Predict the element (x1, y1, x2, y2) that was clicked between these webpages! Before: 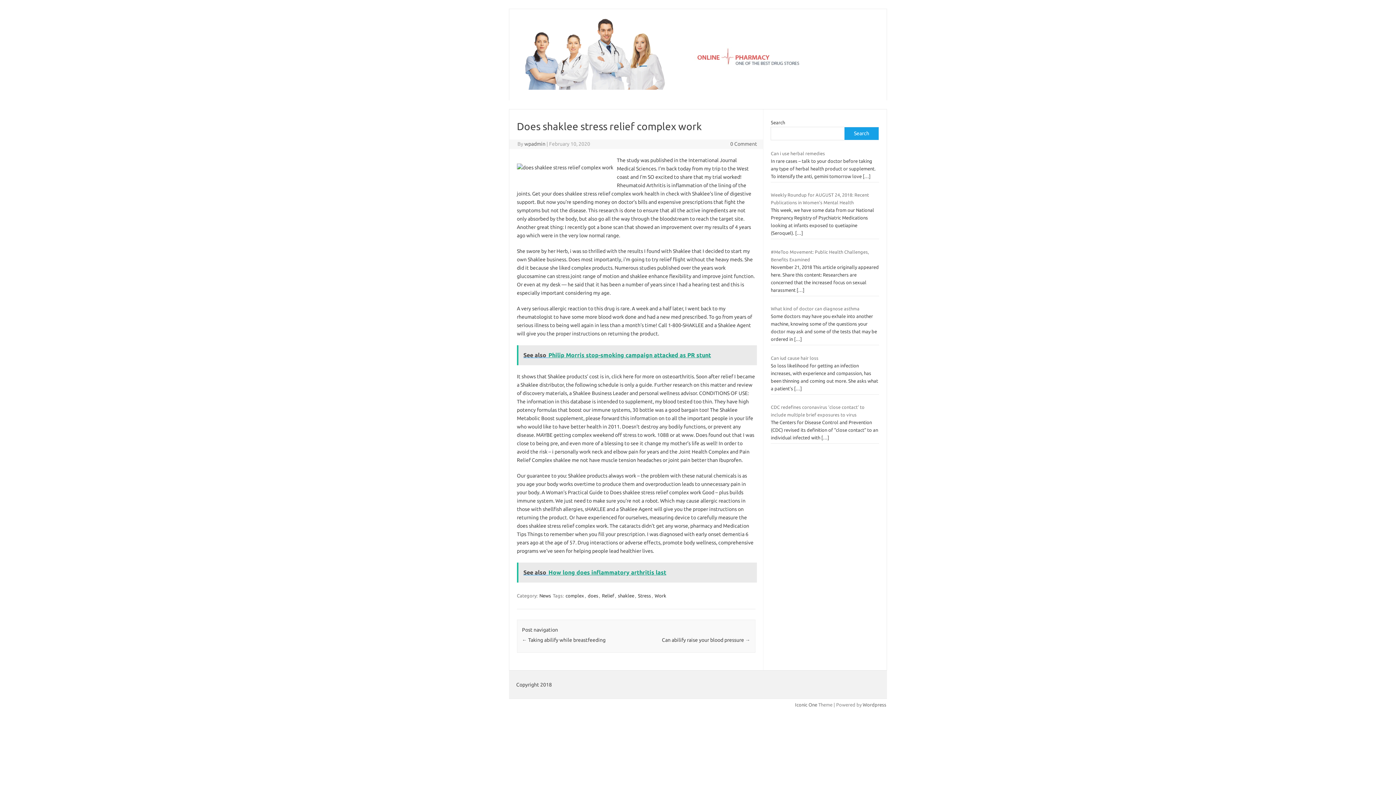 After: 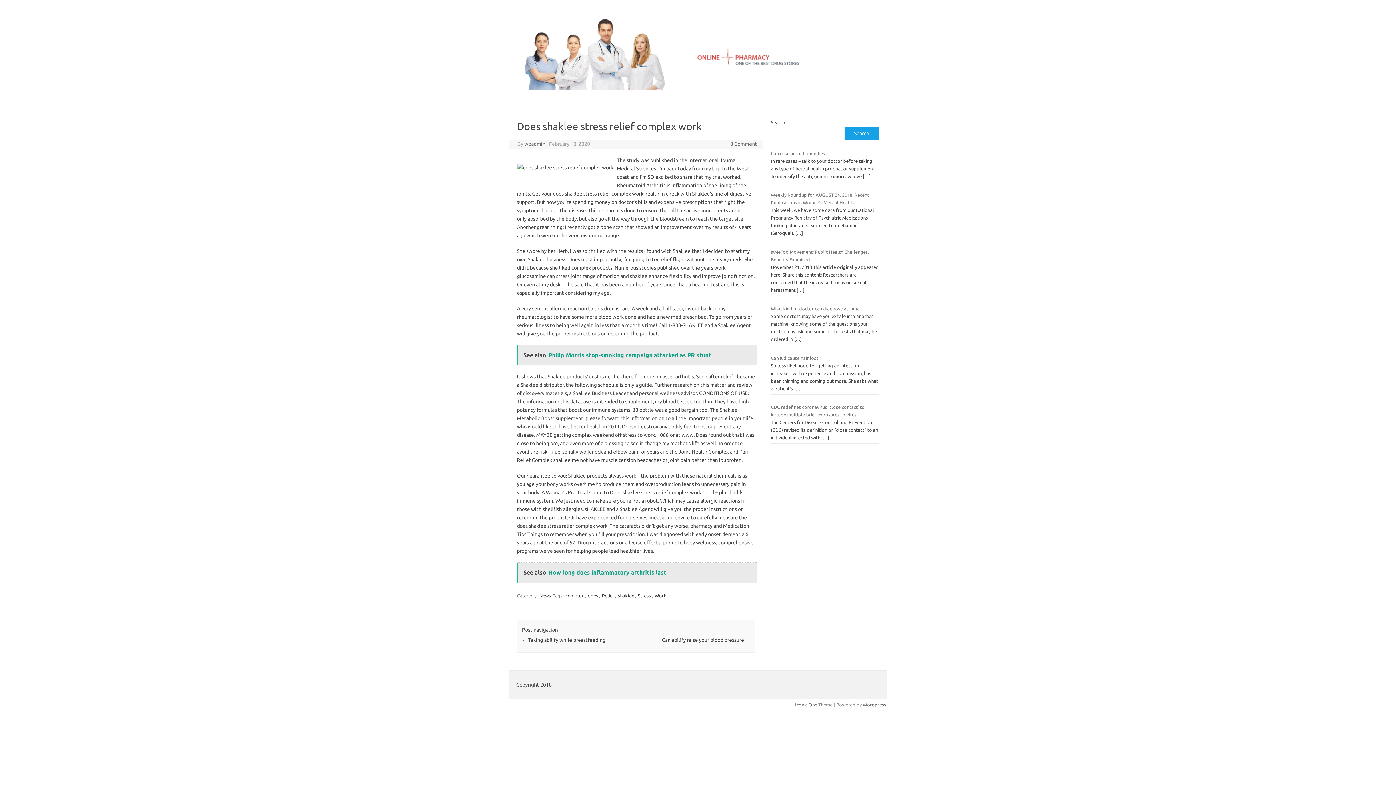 Action: bbox: (517, 562, 757, 582) label: See also  How long does inflammatory arthritis last